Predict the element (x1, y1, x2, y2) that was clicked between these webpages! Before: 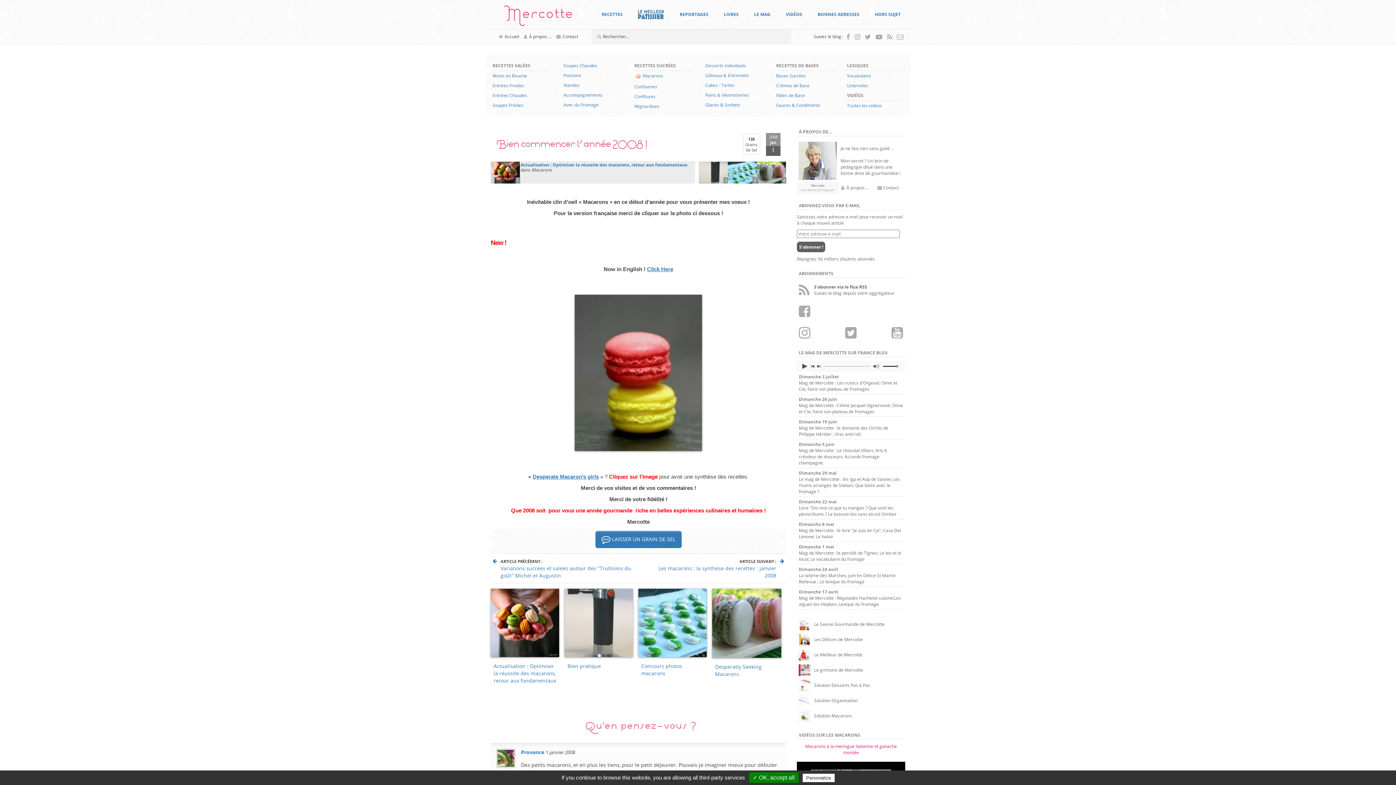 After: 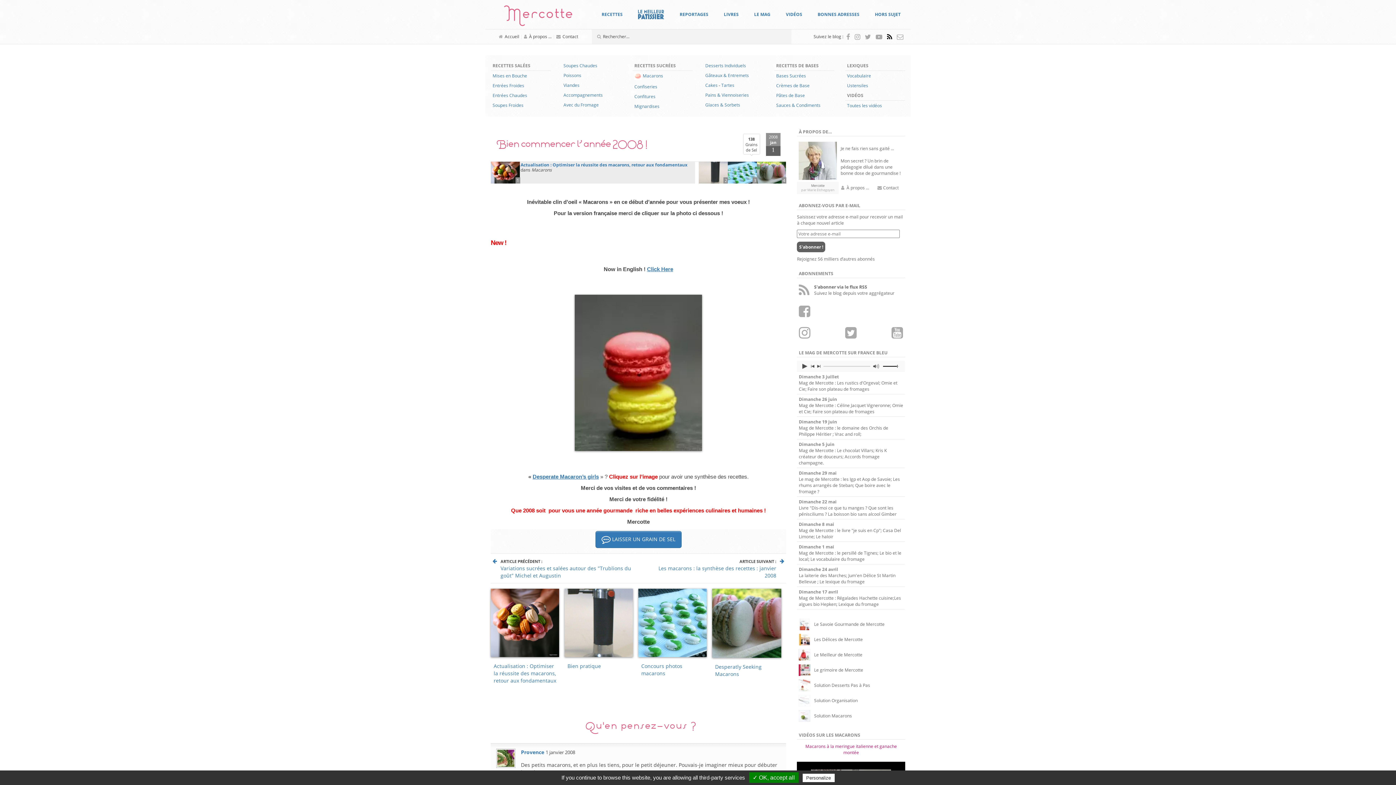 Action: bbox: (885, 33, 894, 39)